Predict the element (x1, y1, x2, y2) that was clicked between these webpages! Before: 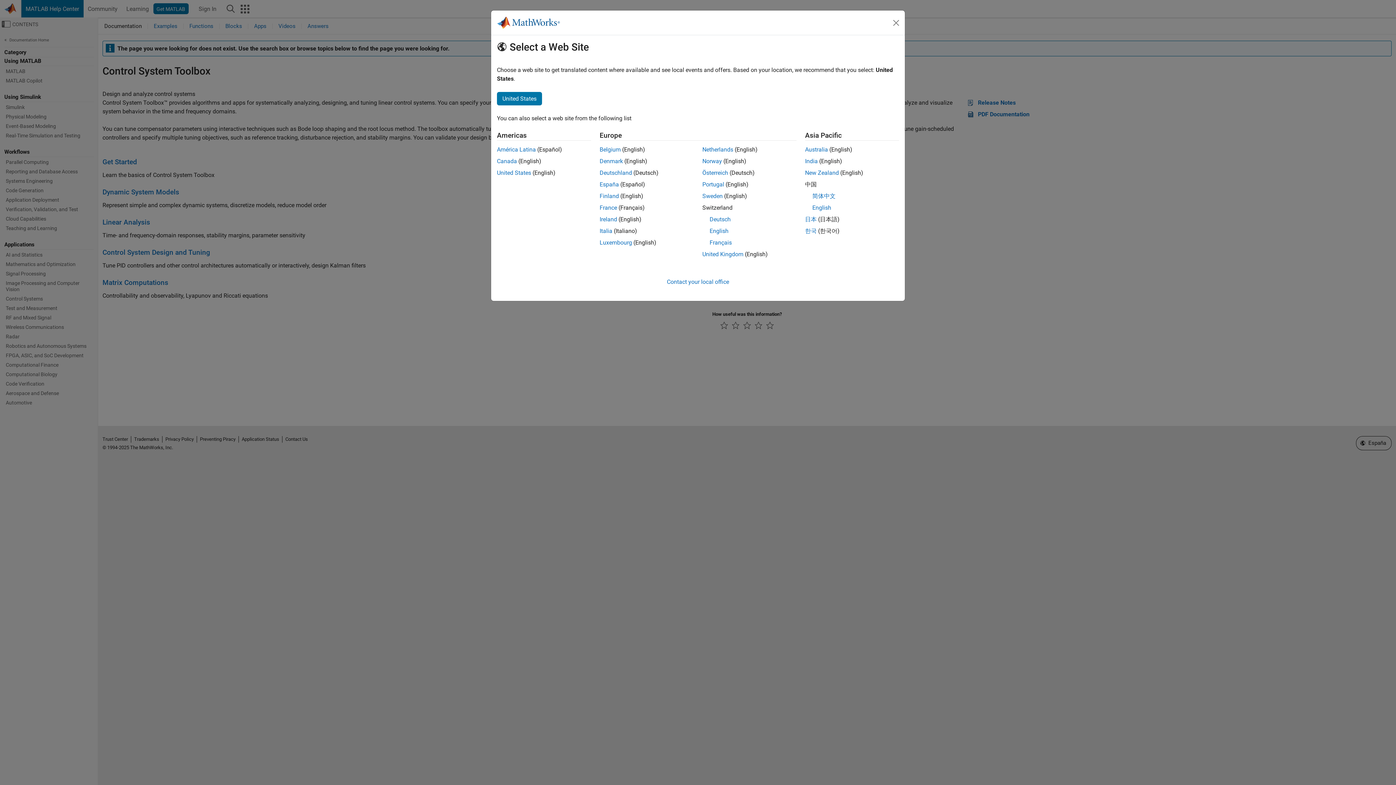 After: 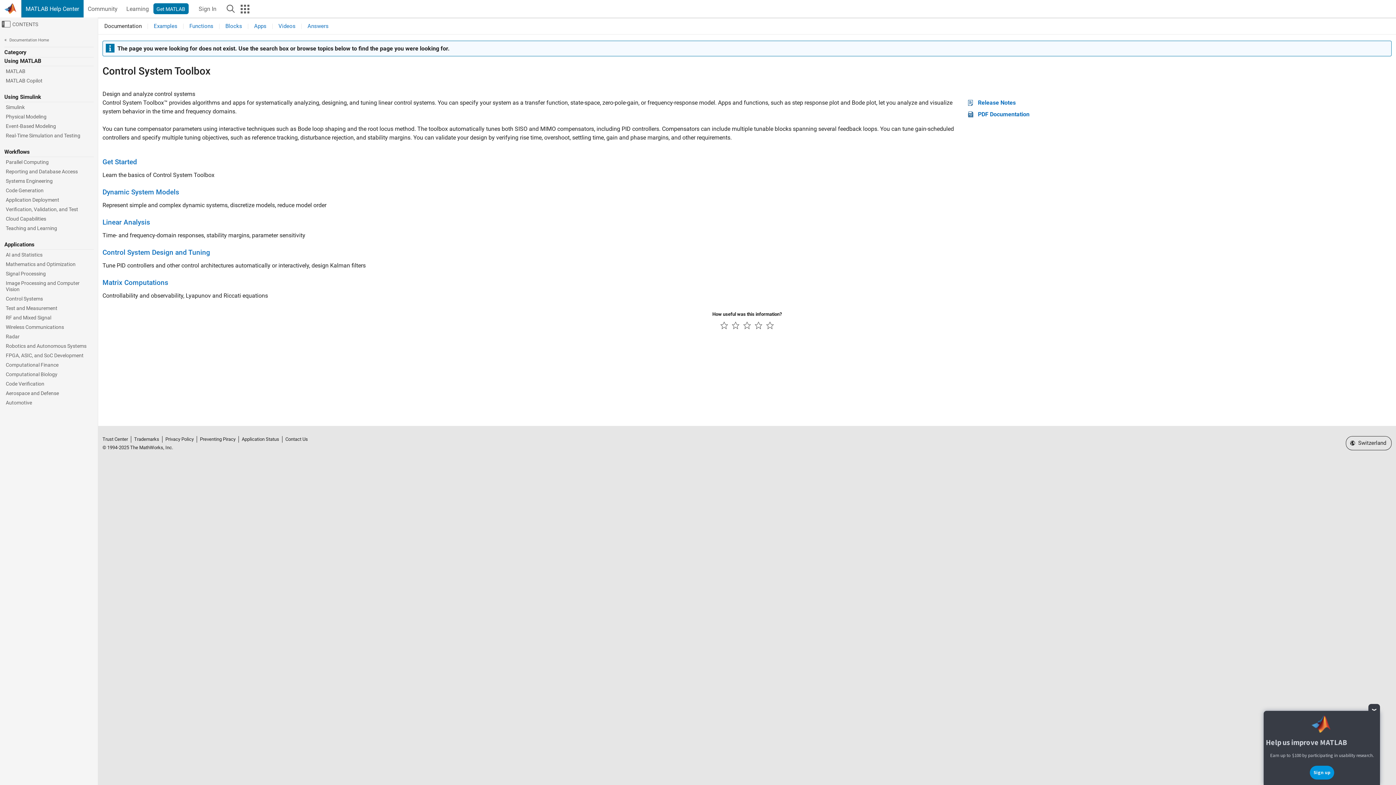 Action: label: English bbox: (709, 227, 728, 234)